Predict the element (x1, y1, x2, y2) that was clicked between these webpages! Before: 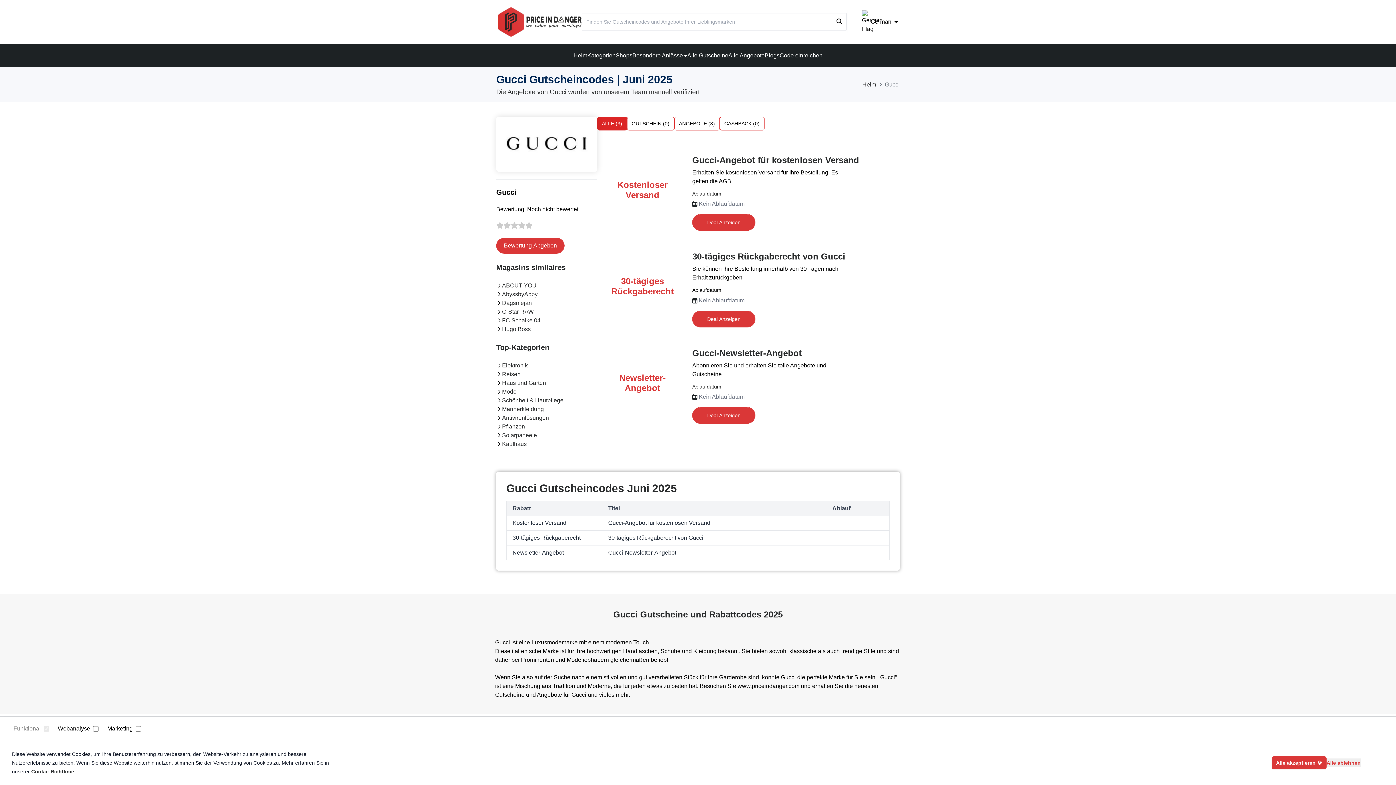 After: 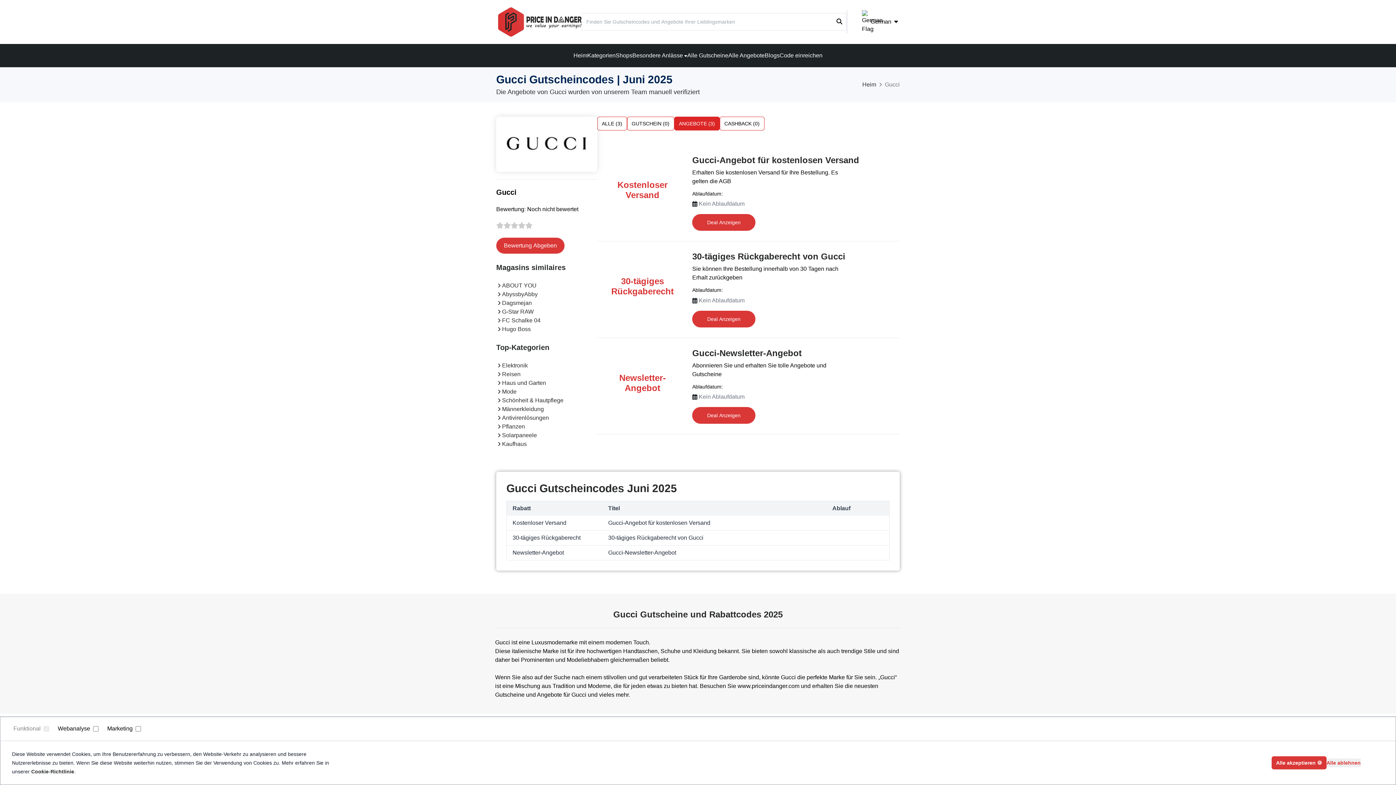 Action: bbox: (674, 116, 719, 130) label: ANGEBOTE (3)